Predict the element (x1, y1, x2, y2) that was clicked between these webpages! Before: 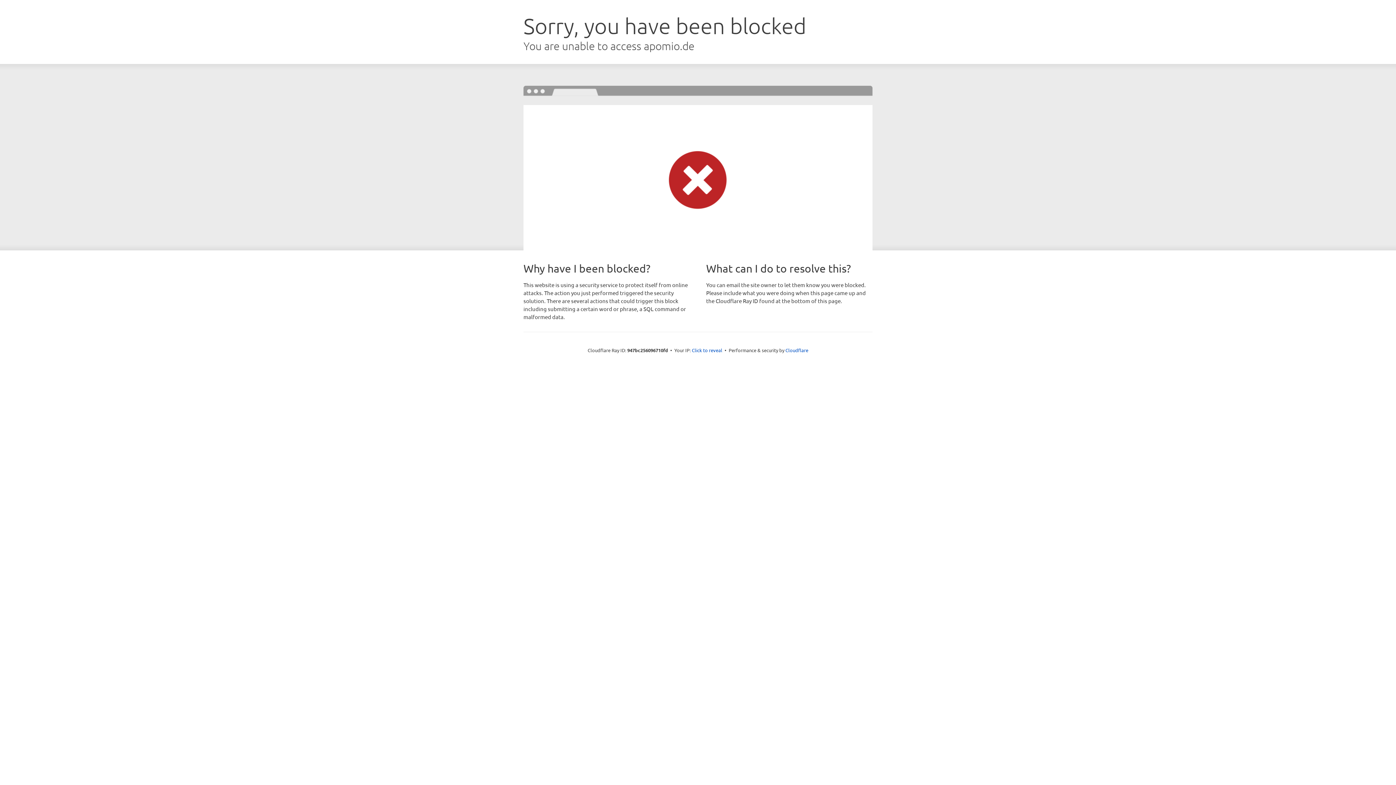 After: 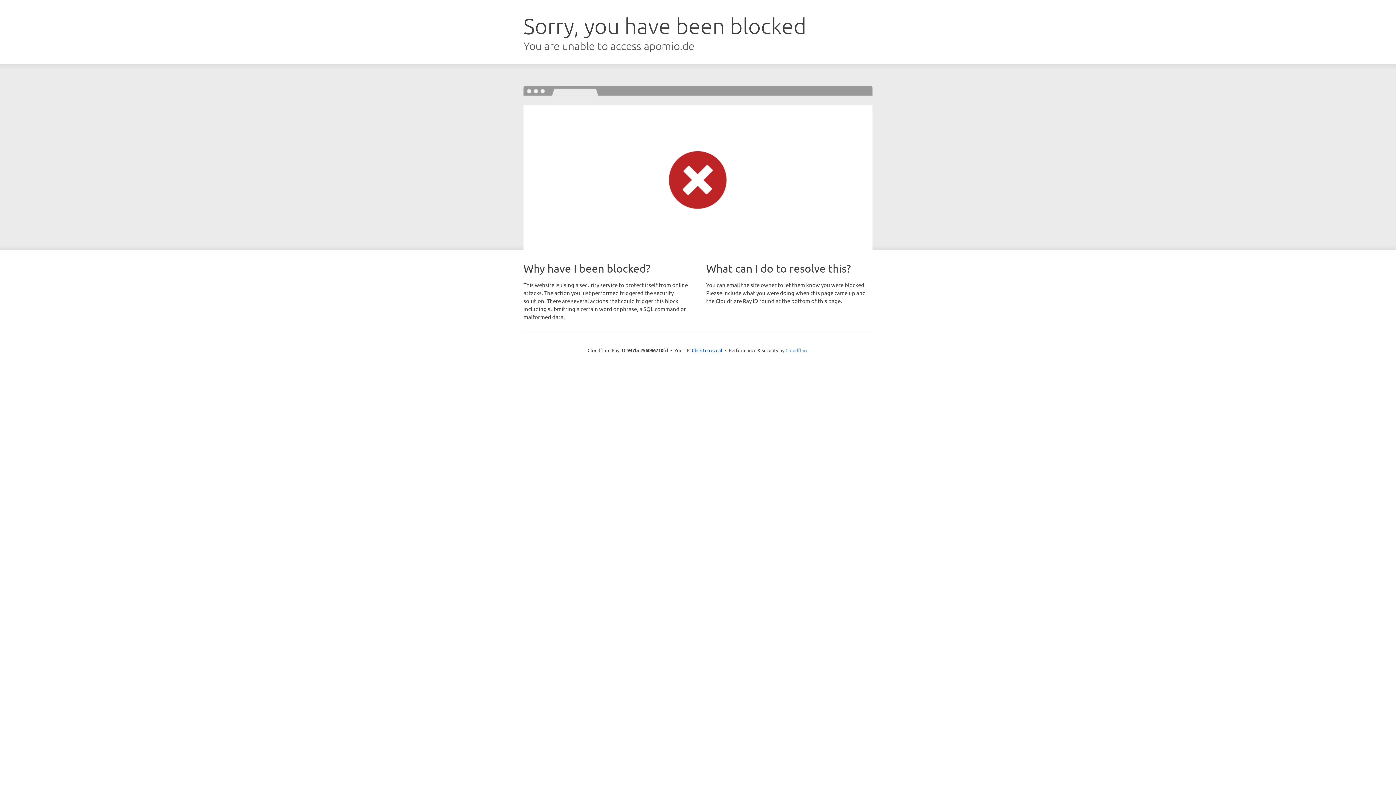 Action: bbox: (785, 347, 808, 353) label: Cloudflare